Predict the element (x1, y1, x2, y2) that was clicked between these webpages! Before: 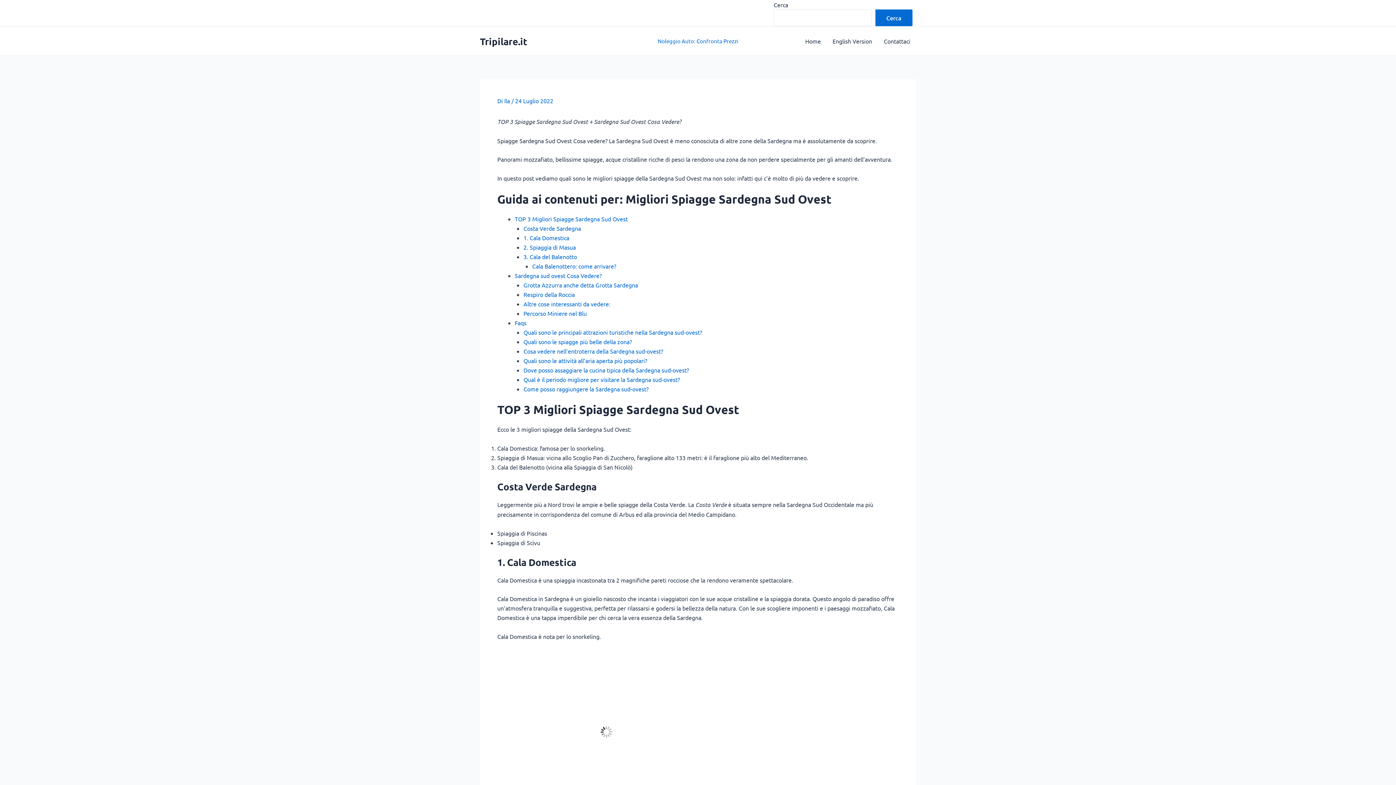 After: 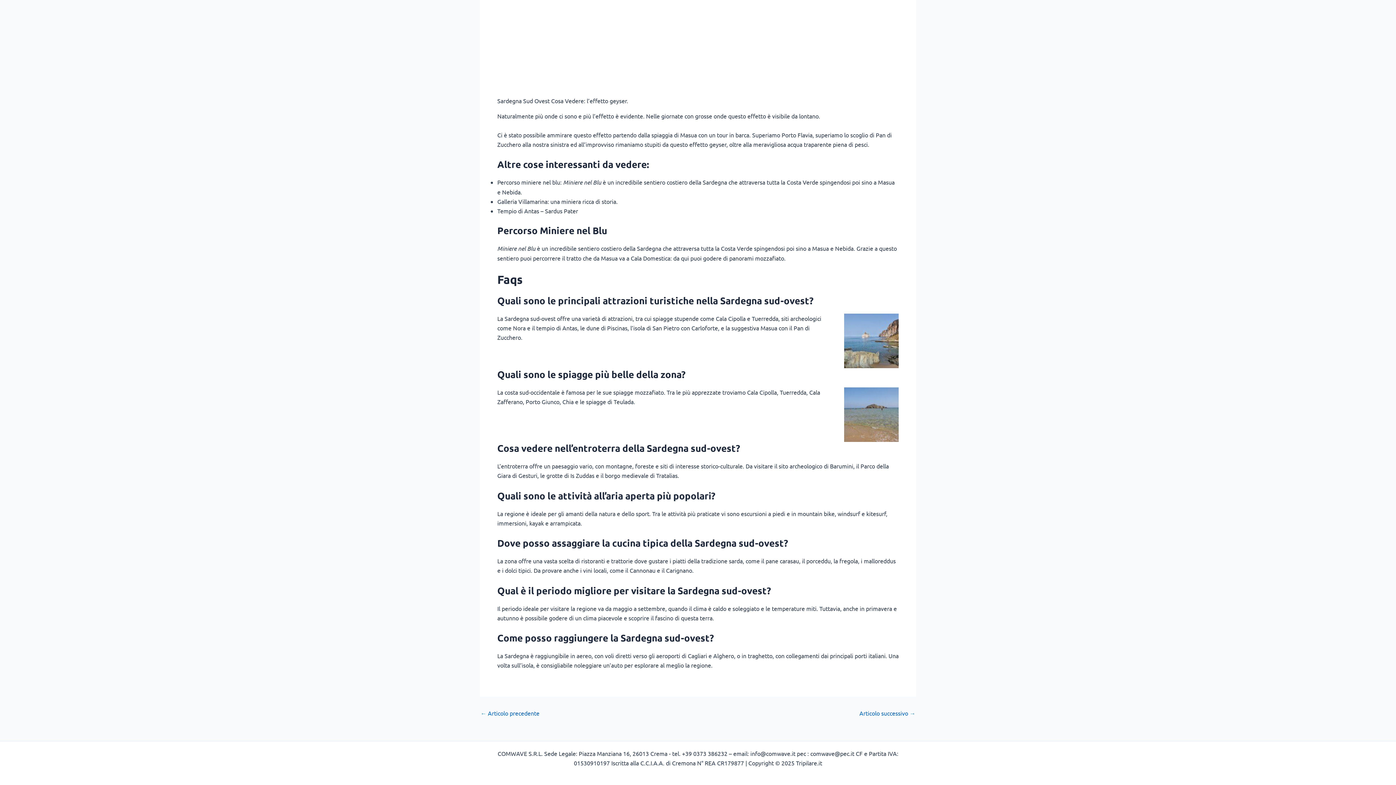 Action: bbox: (523, 328, 702, 336) label: Quali sono le principali attrazioni turistiche nella Sardegna sud-ovest?